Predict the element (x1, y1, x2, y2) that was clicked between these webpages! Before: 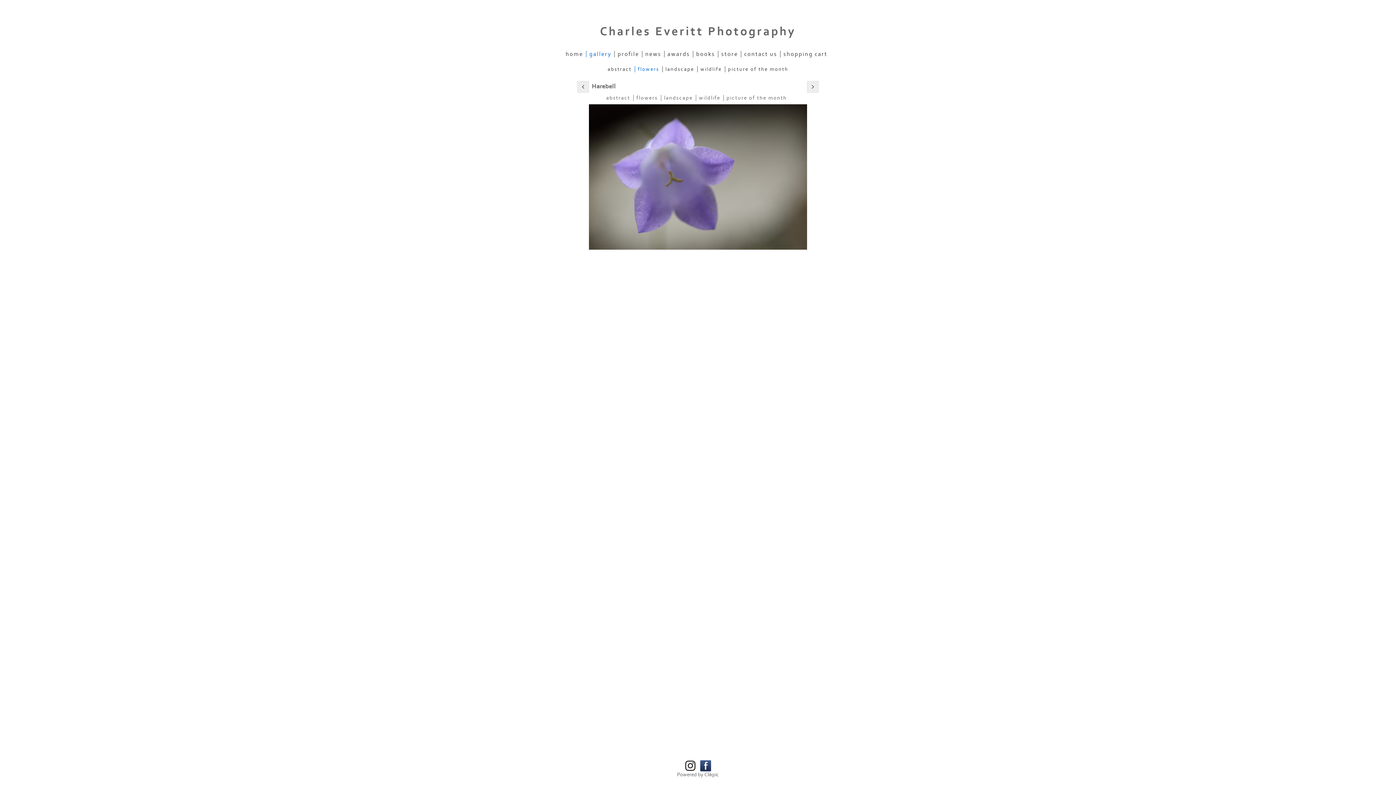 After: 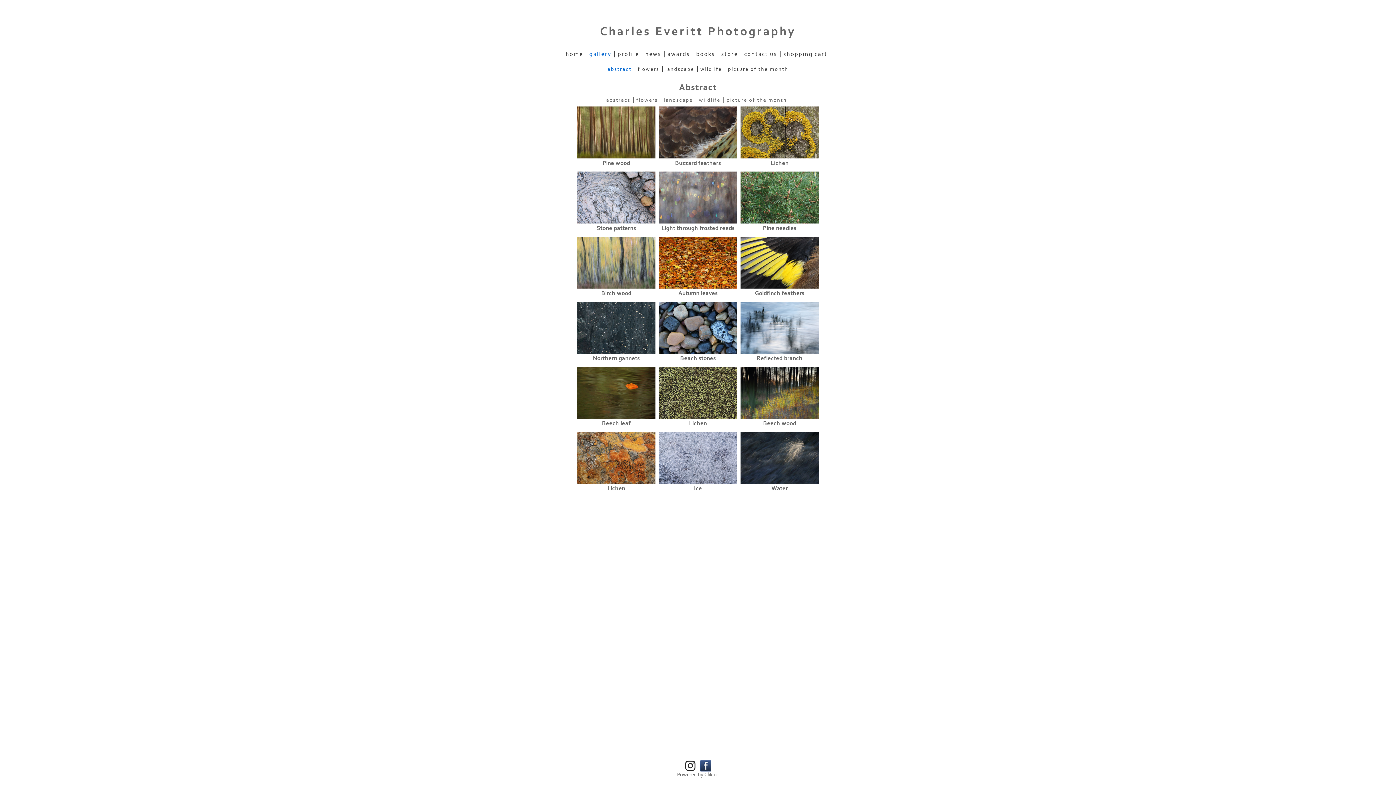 Action: label: abstract bbox: (604, 66, 634, 72)